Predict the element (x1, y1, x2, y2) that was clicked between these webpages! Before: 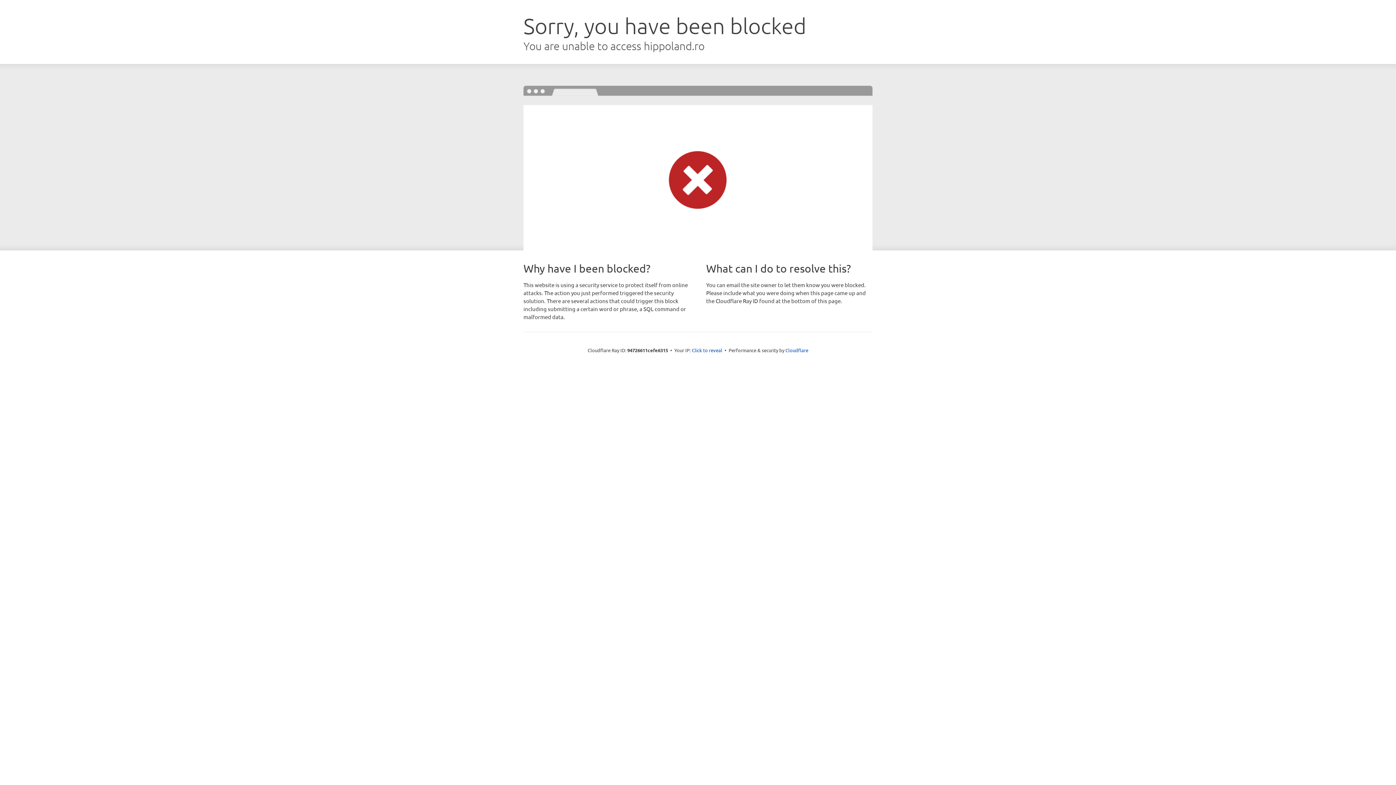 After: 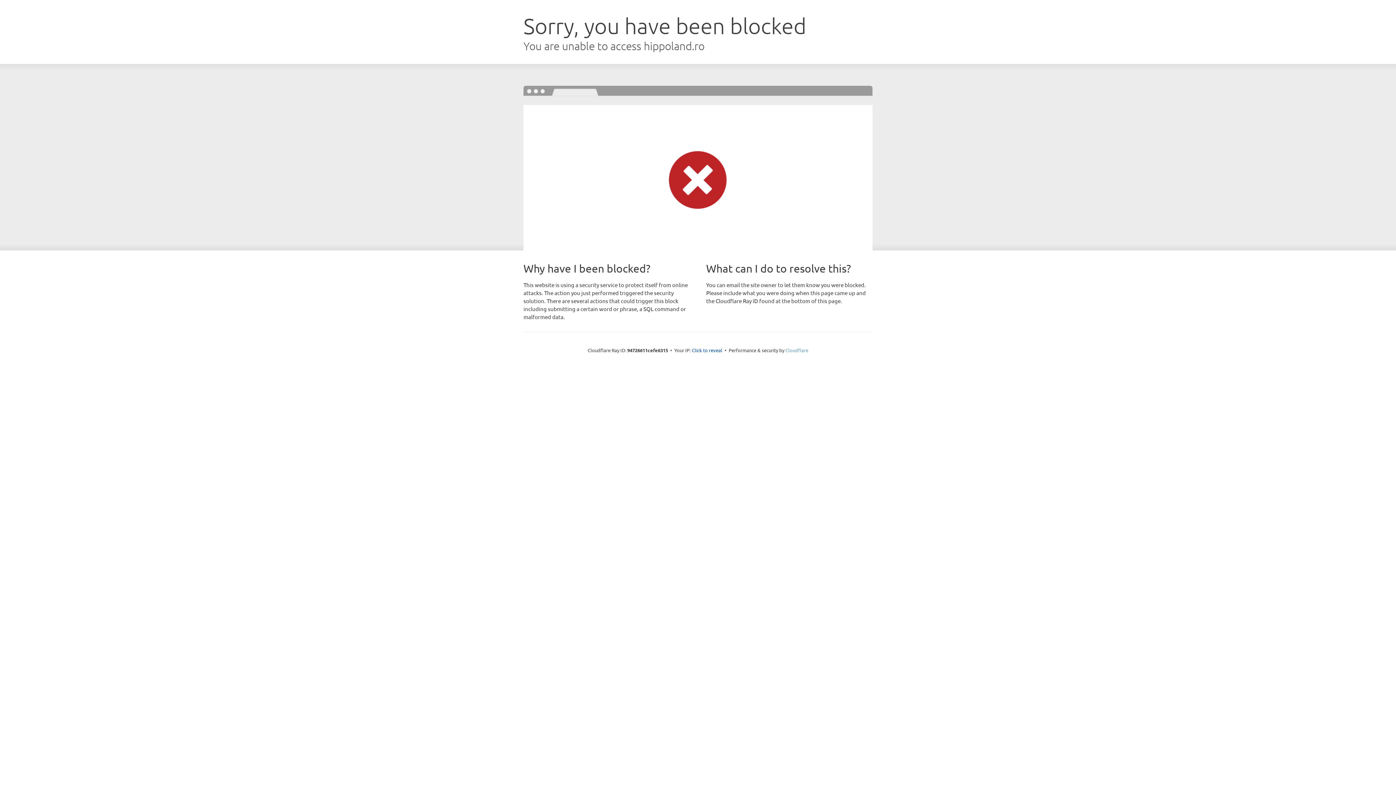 Action: label: Cloudflare bbox: (785, 347, 808, 353)